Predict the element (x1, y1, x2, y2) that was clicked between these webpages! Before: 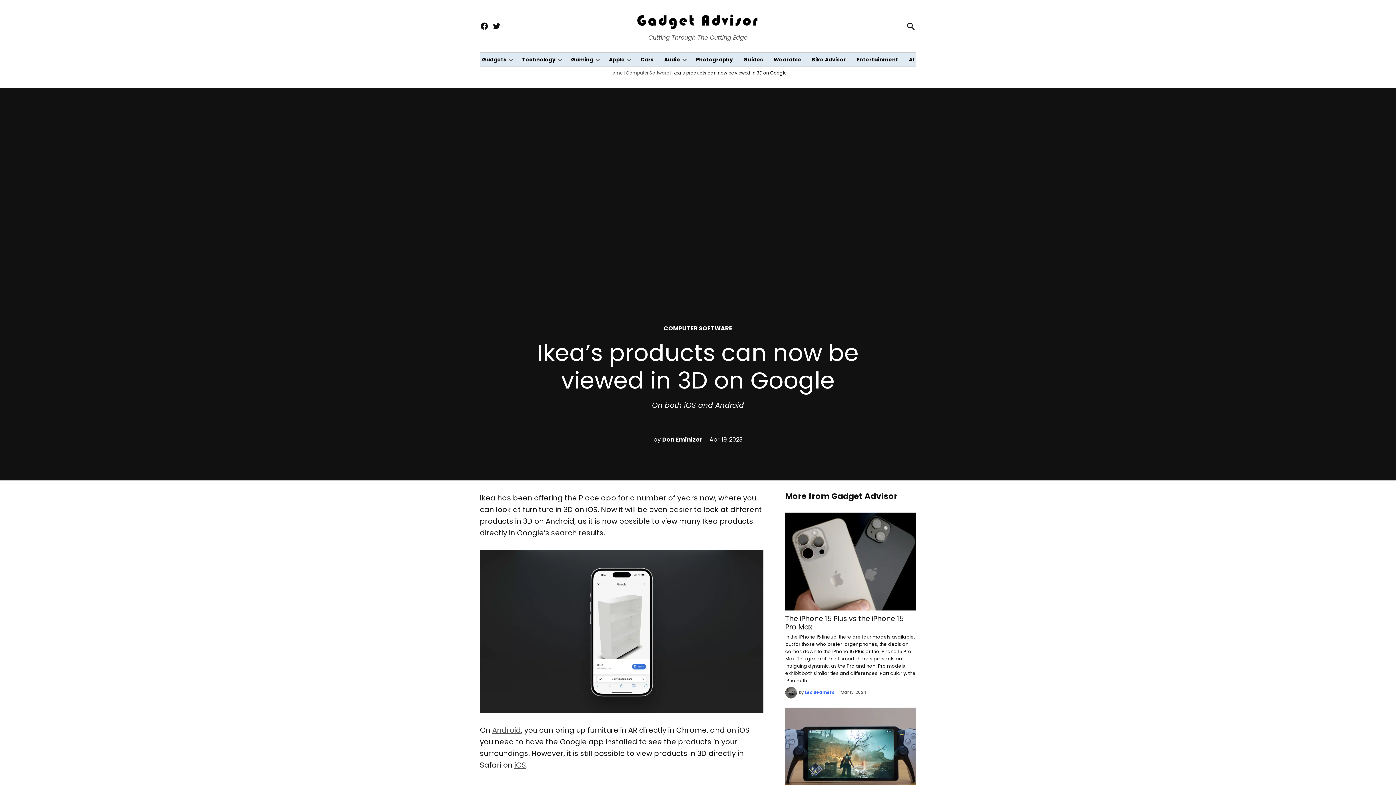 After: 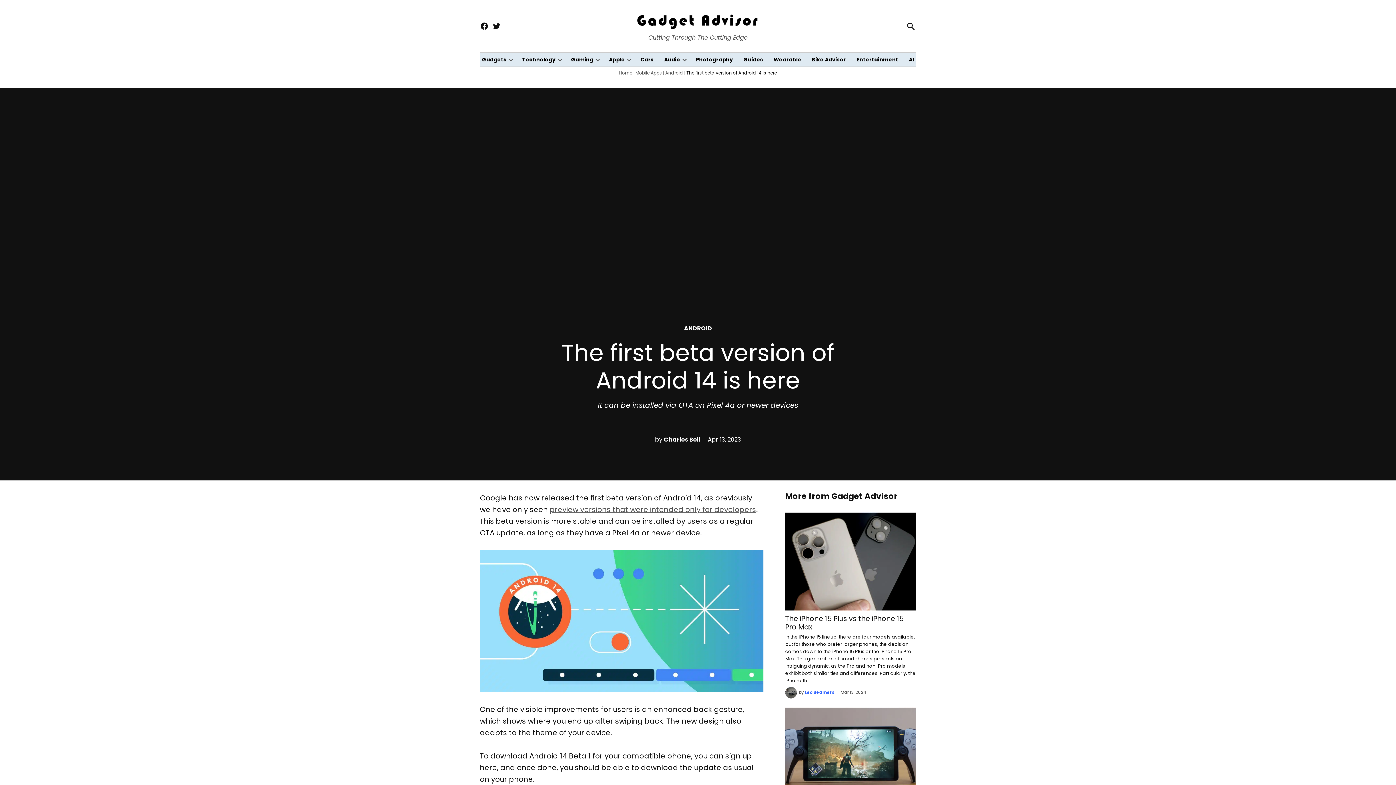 Action: label: Android bbox: (492, 725, 521, 735)